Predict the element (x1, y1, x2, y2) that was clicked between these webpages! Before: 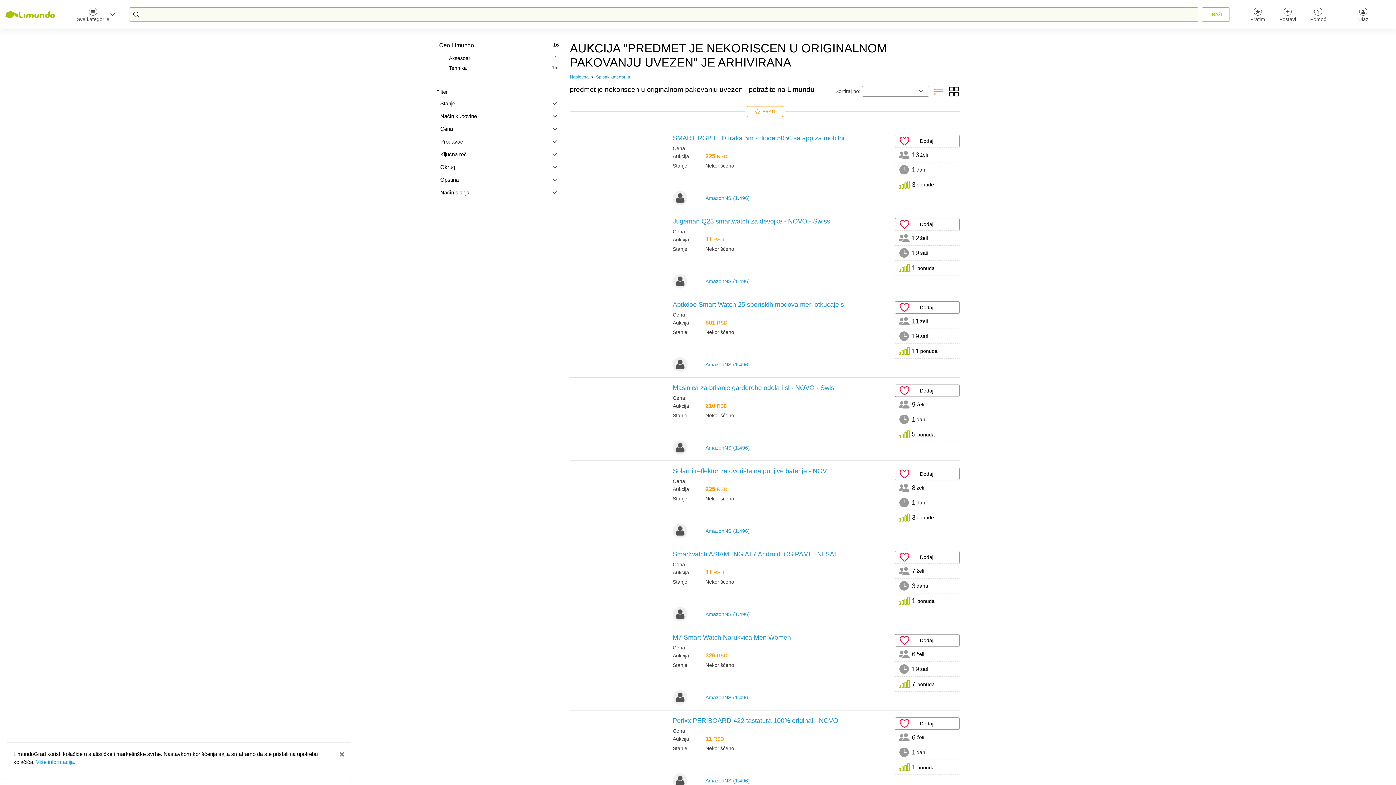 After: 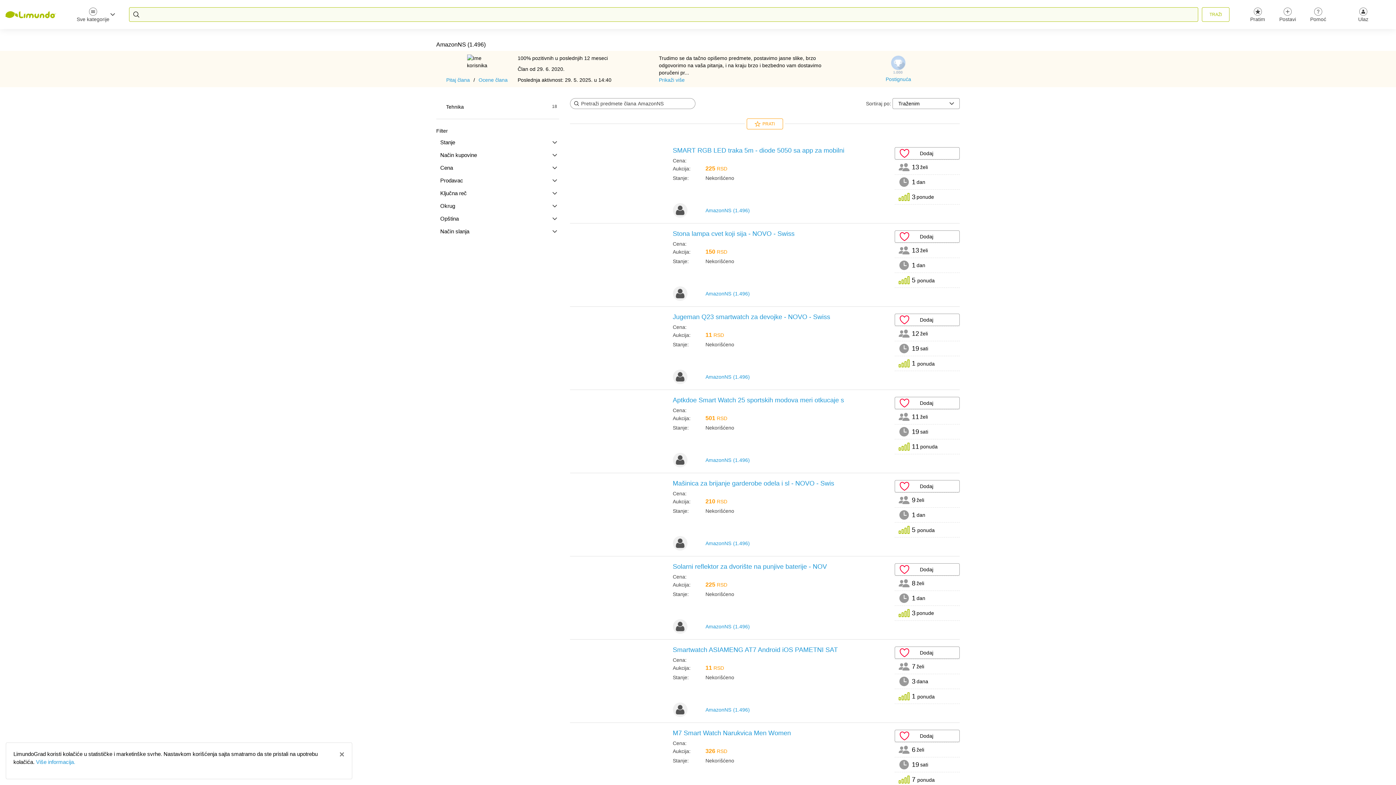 Action: bbox: (672, 190, 889, 205) label: AmazonNS

(1.496)